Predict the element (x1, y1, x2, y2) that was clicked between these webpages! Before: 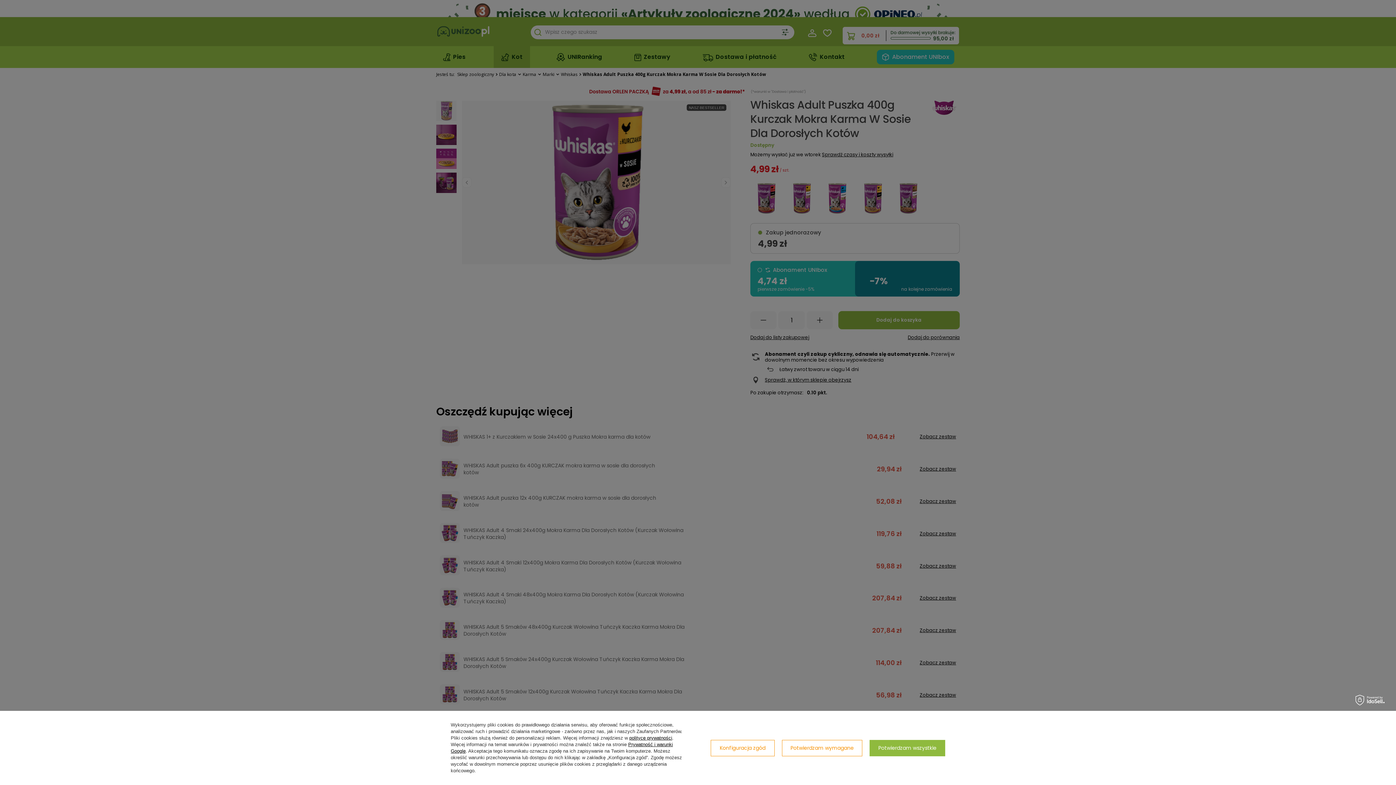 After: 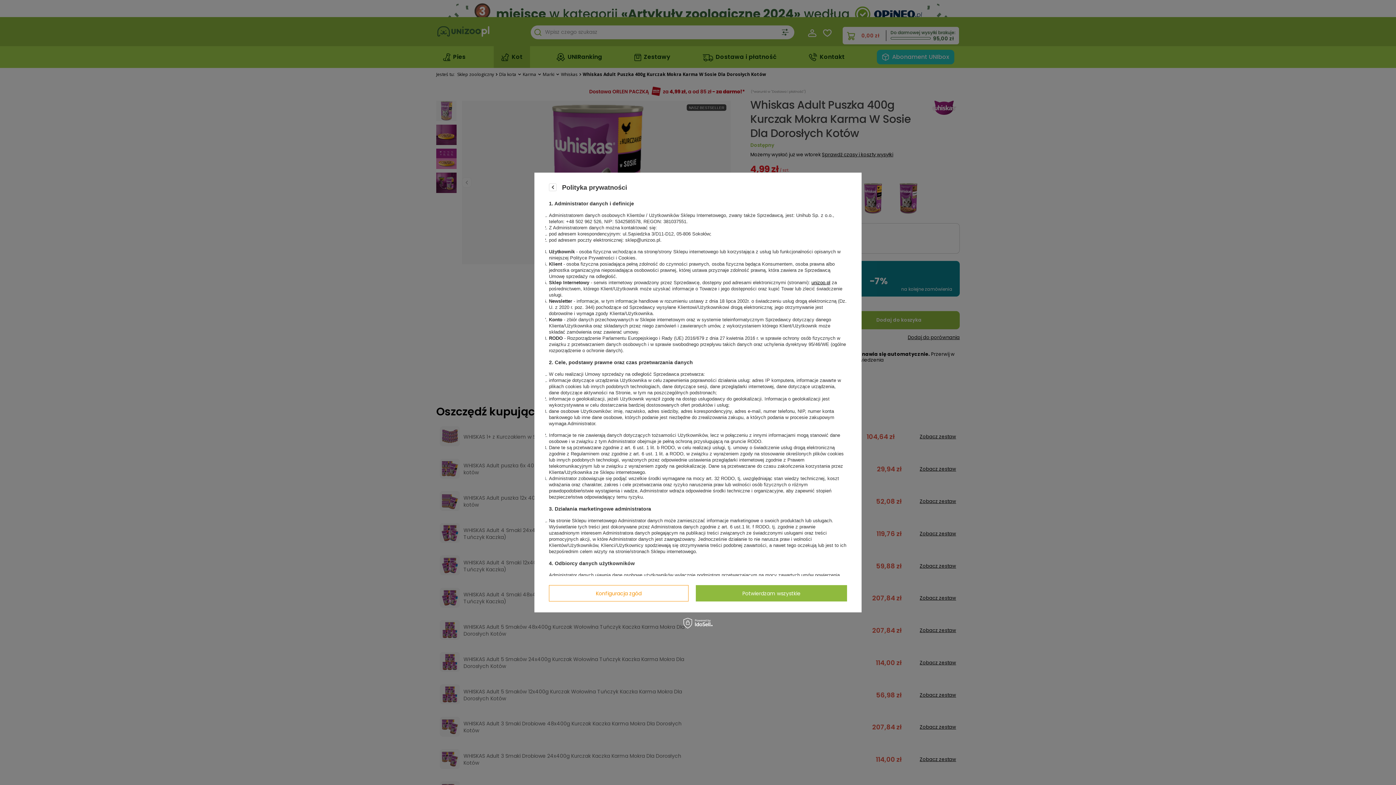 Action: bbox: (629, 735, 672, 741) label: polityce prywatności